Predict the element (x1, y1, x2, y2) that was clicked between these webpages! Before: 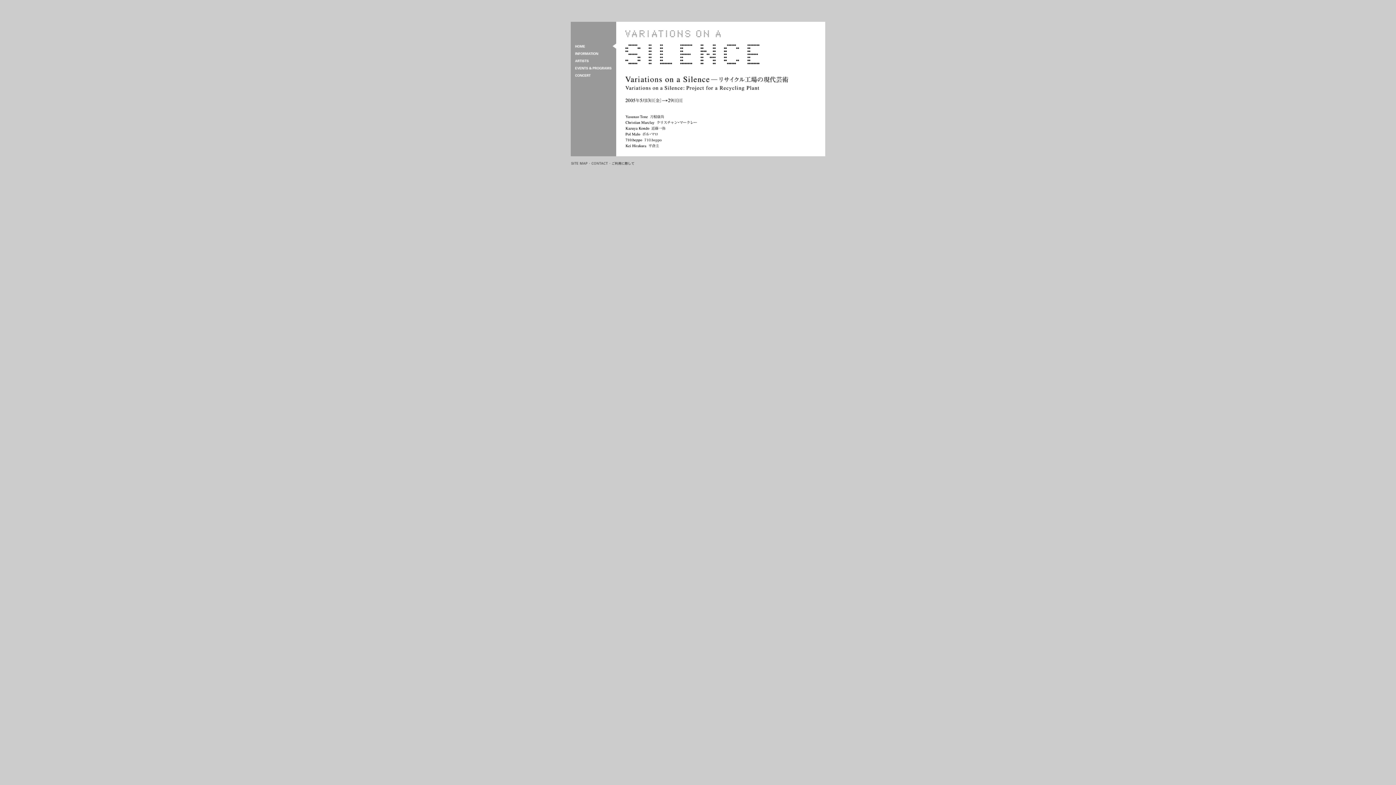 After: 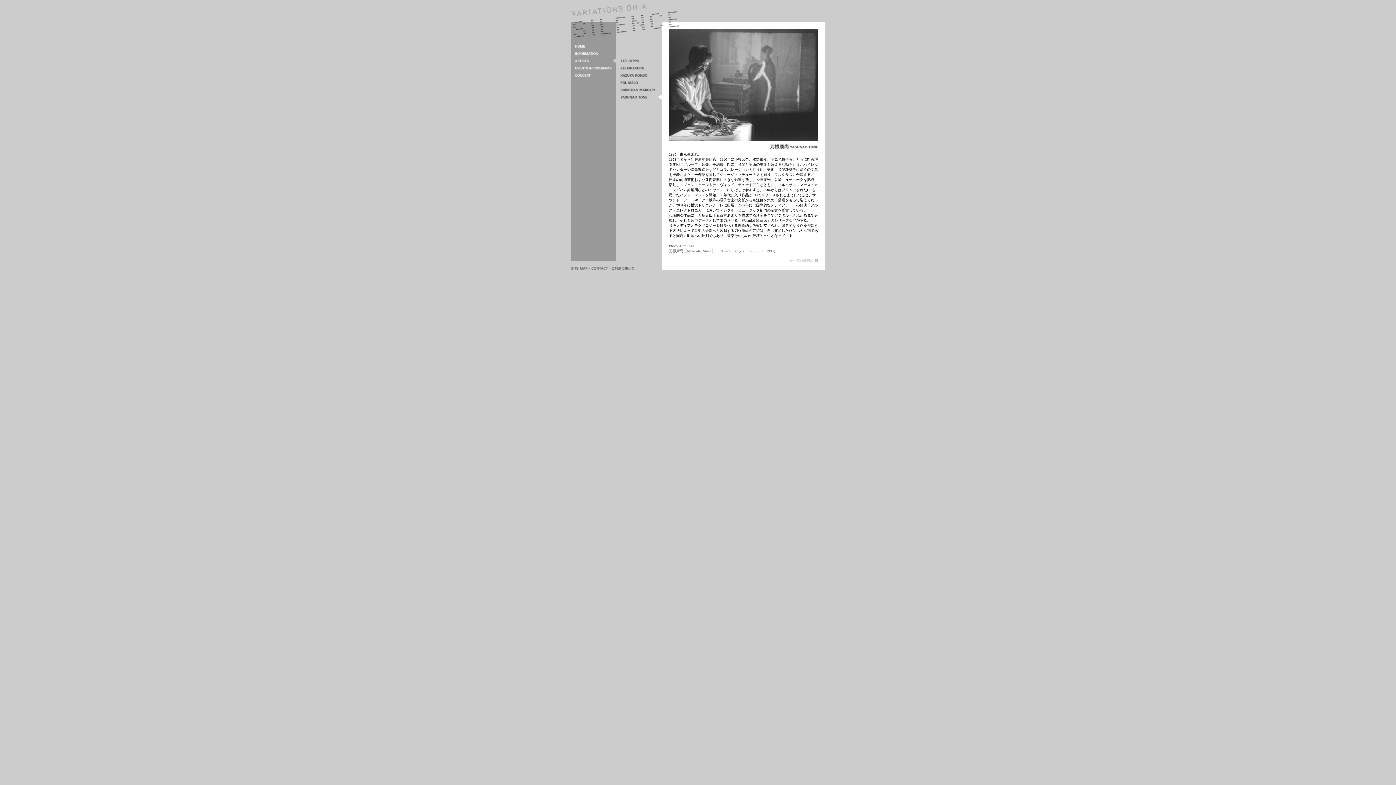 Action: bbox: (623, 116, 666, 120)